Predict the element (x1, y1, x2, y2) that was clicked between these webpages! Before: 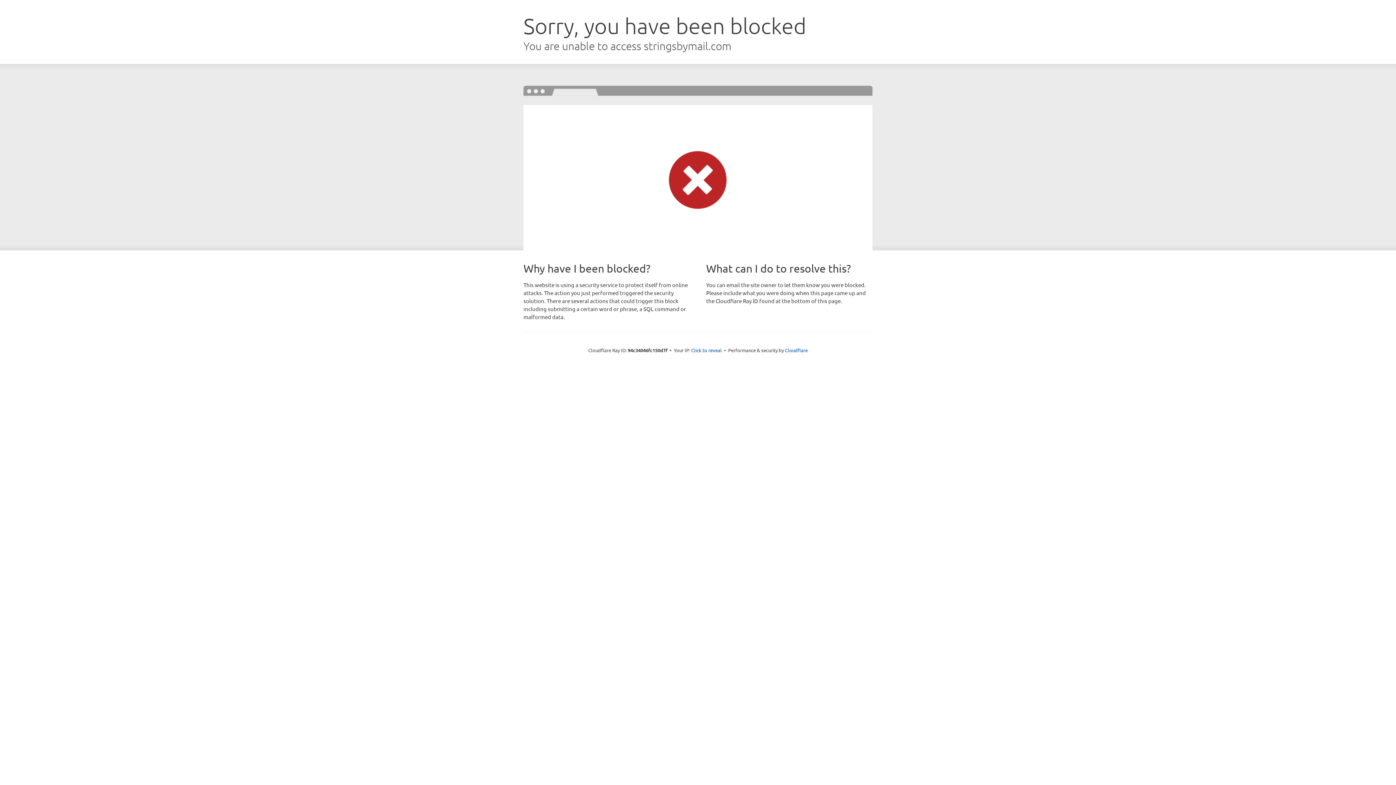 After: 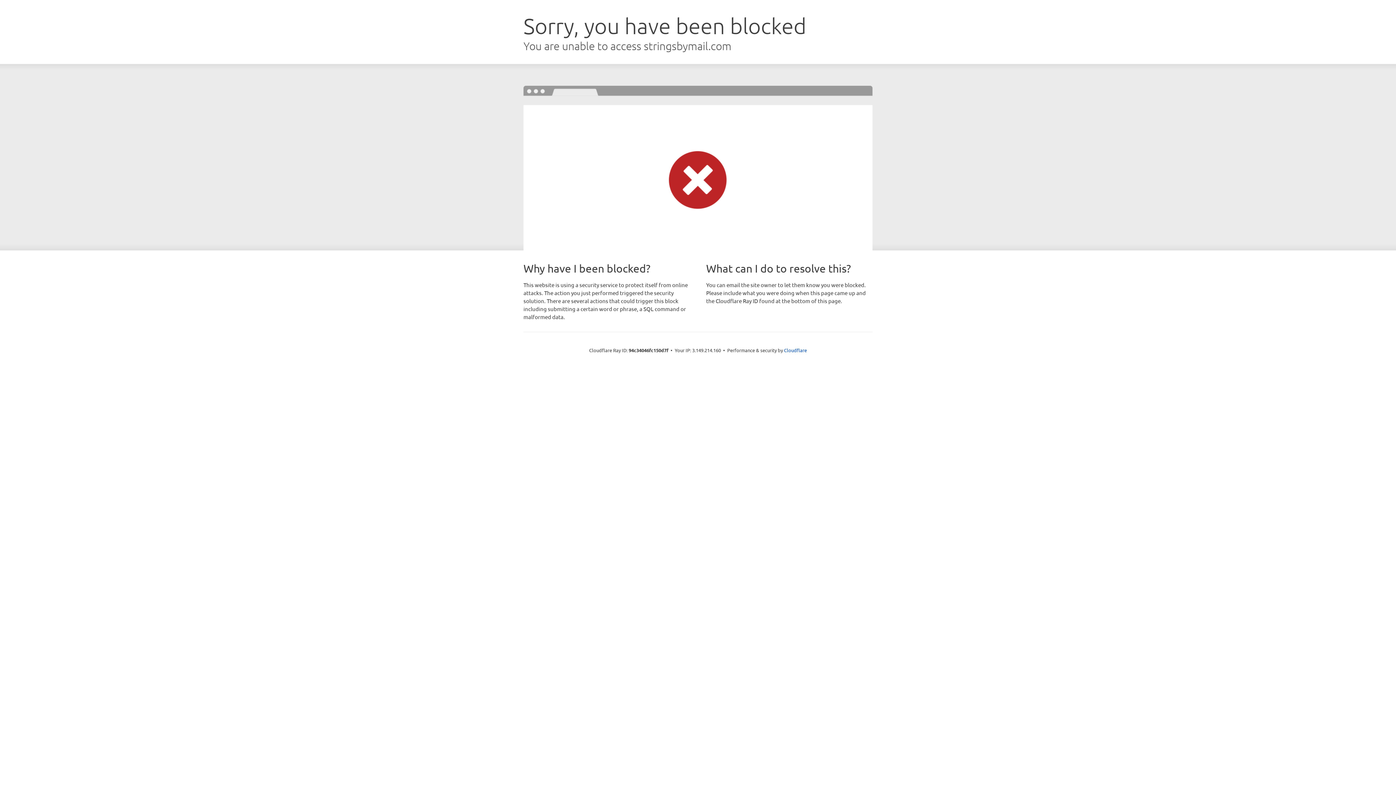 Action: bbox: (691, 346, 722, 353) label: Click to reveal